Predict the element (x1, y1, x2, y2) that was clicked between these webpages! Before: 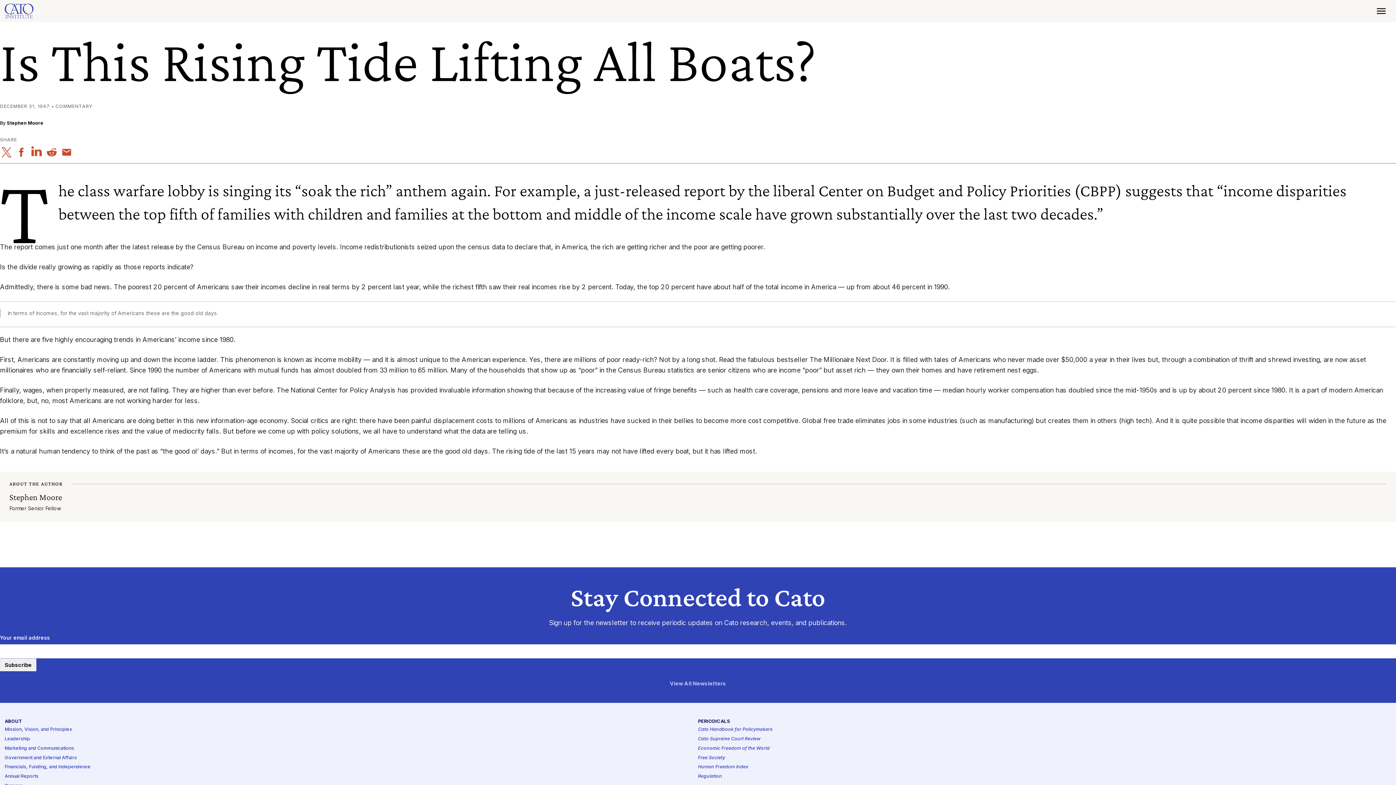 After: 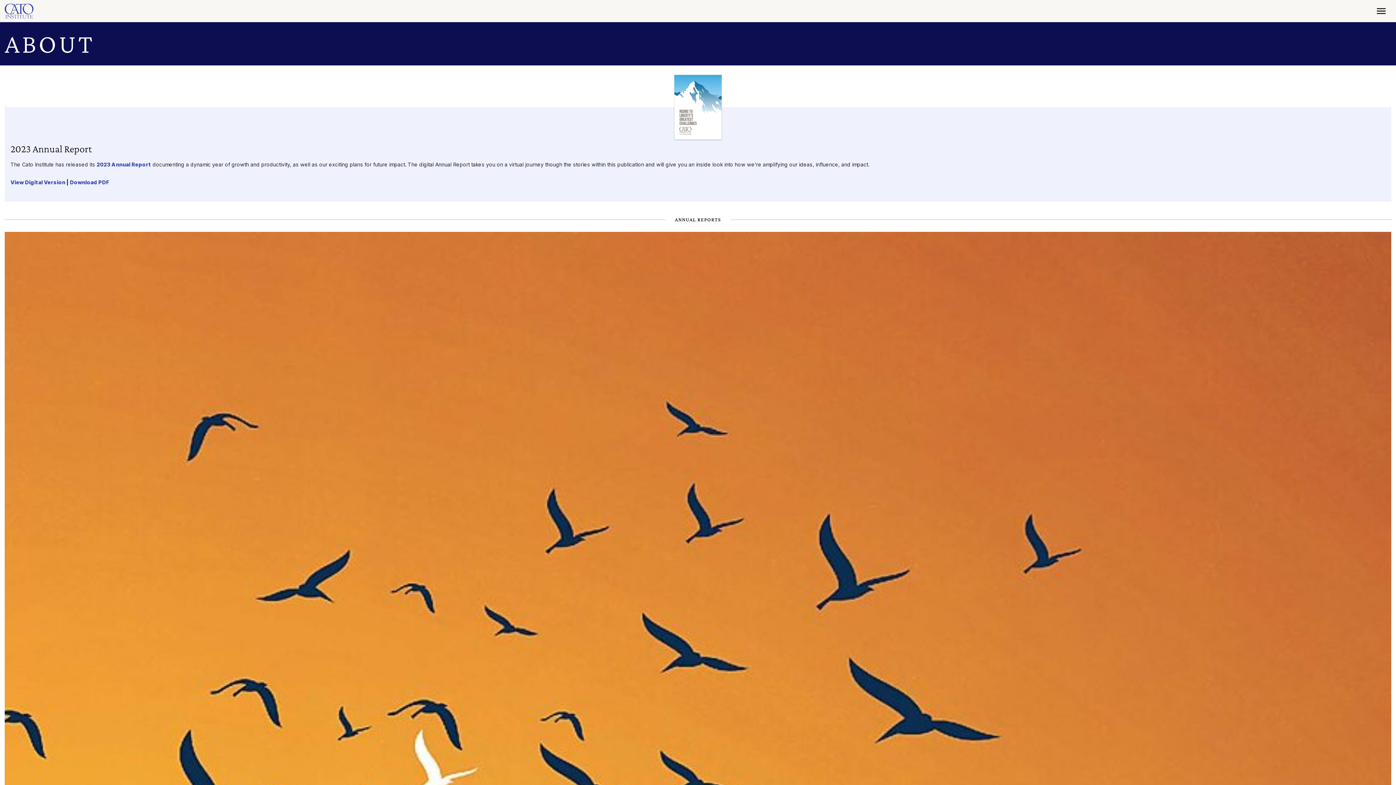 Action: label: Annual Reports bbox: (4, 774, 38, 780)